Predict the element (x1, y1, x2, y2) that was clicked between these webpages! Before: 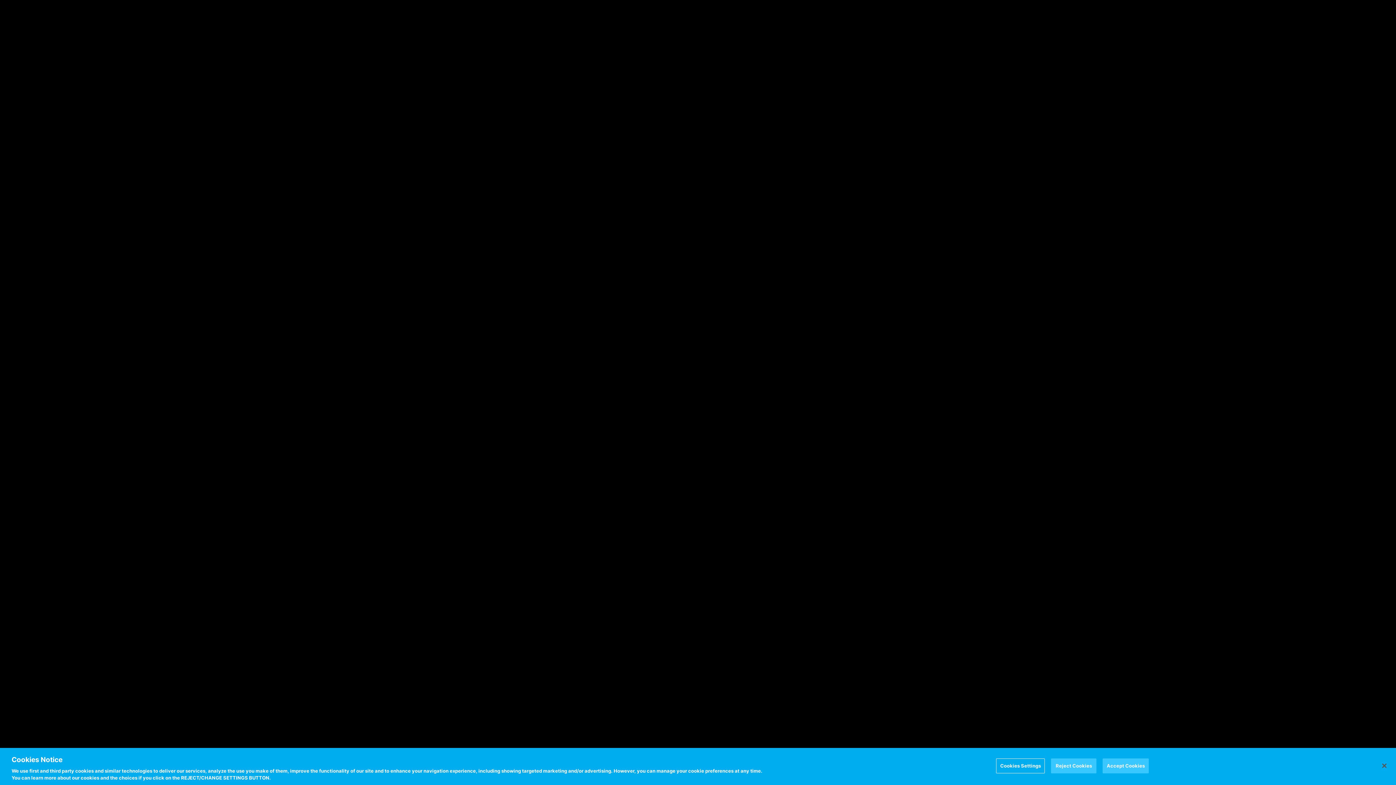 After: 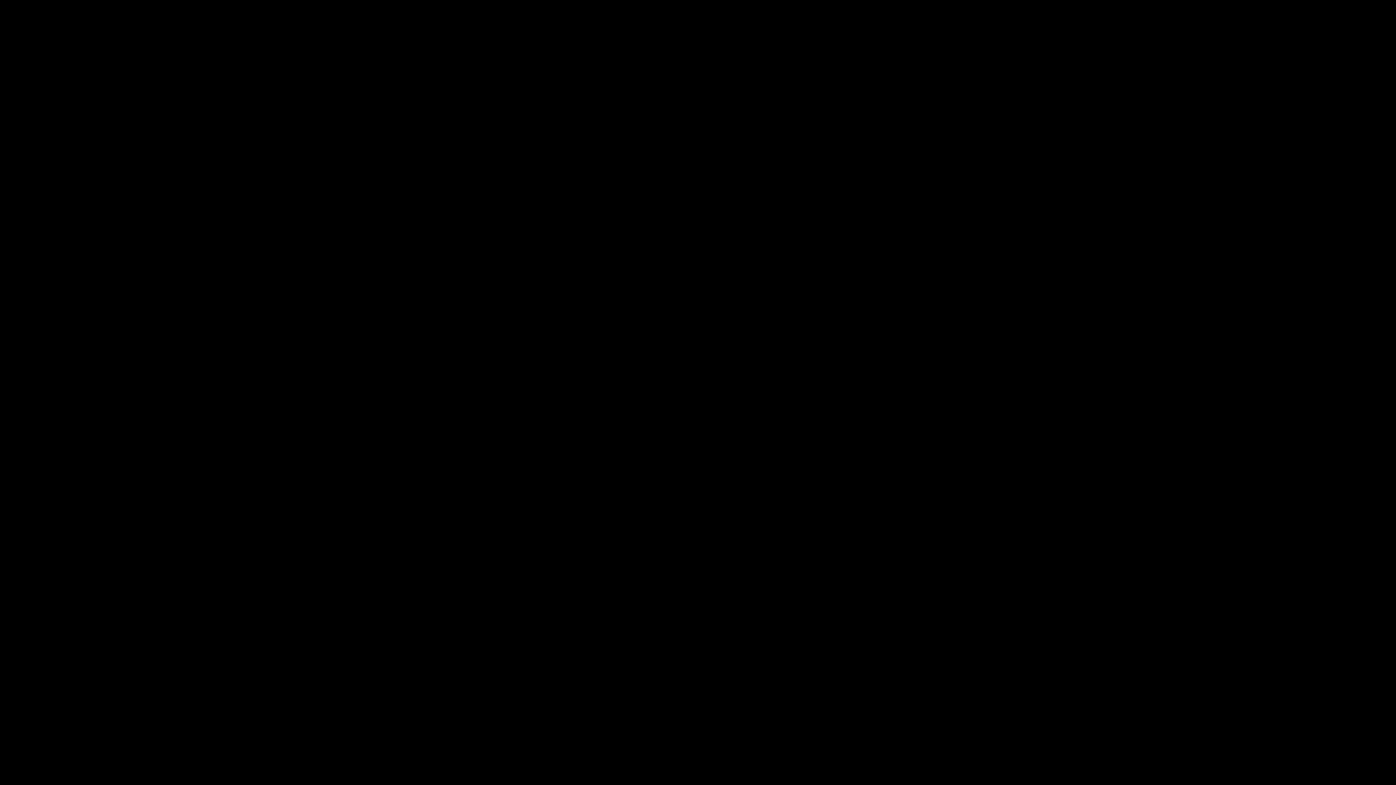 Action: label: Close bbox: (1376, 758, 1392, 774)